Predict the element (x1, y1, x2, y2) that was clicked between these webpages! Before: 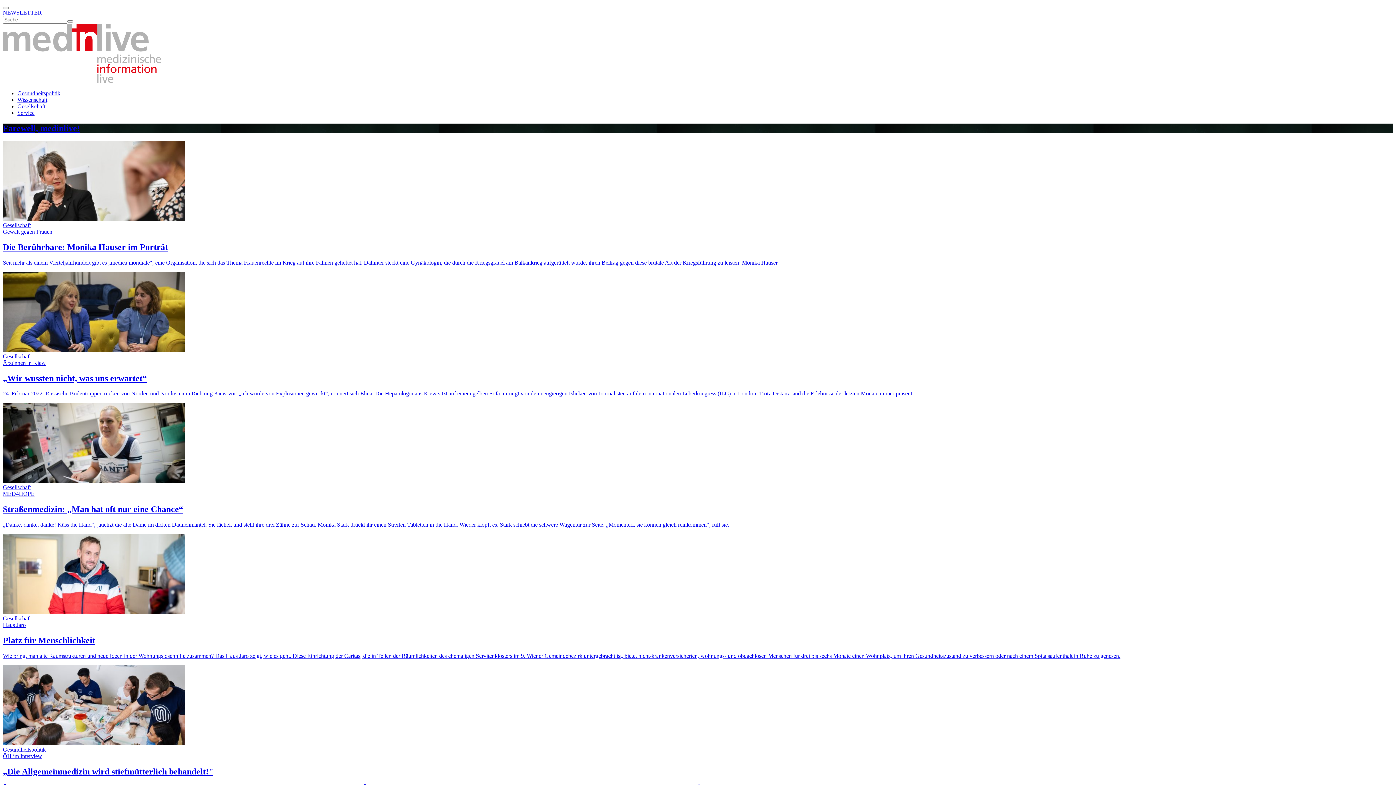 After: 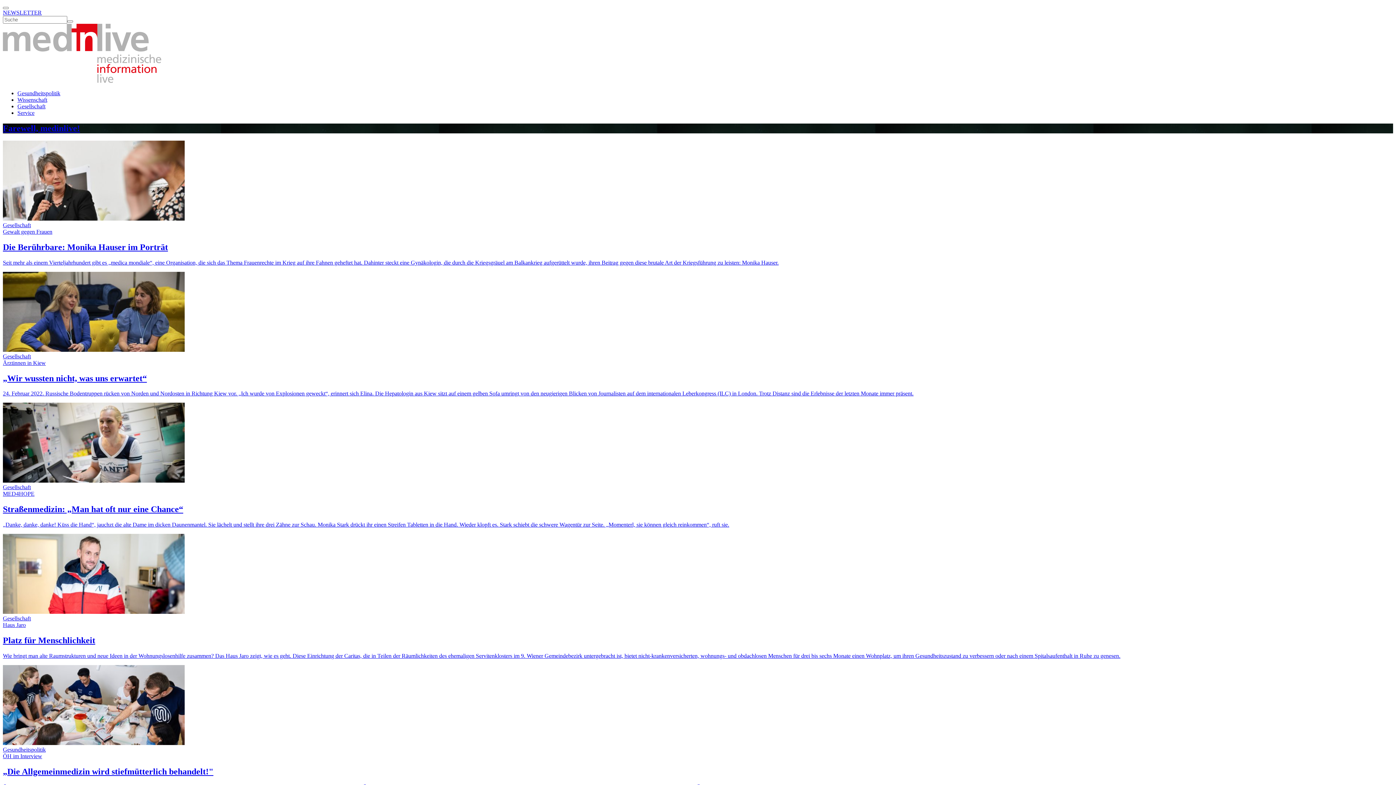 Action: label: Gesellschaft
Ärztinnen in Kiew
„Wir wussten nicht, was uns erwartet“

24. Februar 2022. Russische Bodentruppen rücken von Norden und Nordosten in Richtung Kiew vor. „Ich wurde von Explosionen geweckt“, erinnert sich Elina. Die Hepatologin aus Kiew sitzt auf einem gelben Sofa umringt von den neugierigen Blicken von Journalisten auf dem internationalen Leberkongress (ILC) in London. Trotz Distanz sind die Erlebnisse der letzten Monate immer präsent. bbox: (2, 346, 1393, 397)